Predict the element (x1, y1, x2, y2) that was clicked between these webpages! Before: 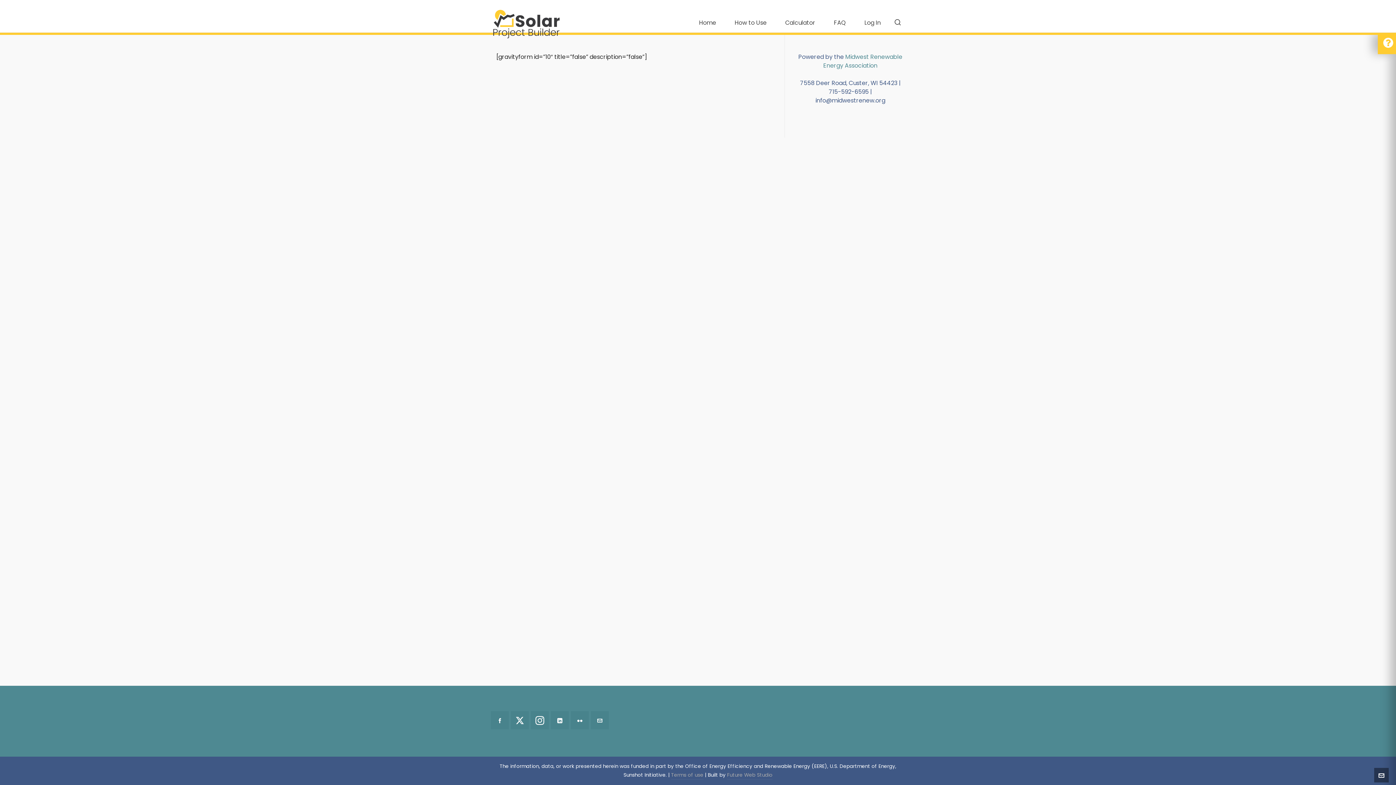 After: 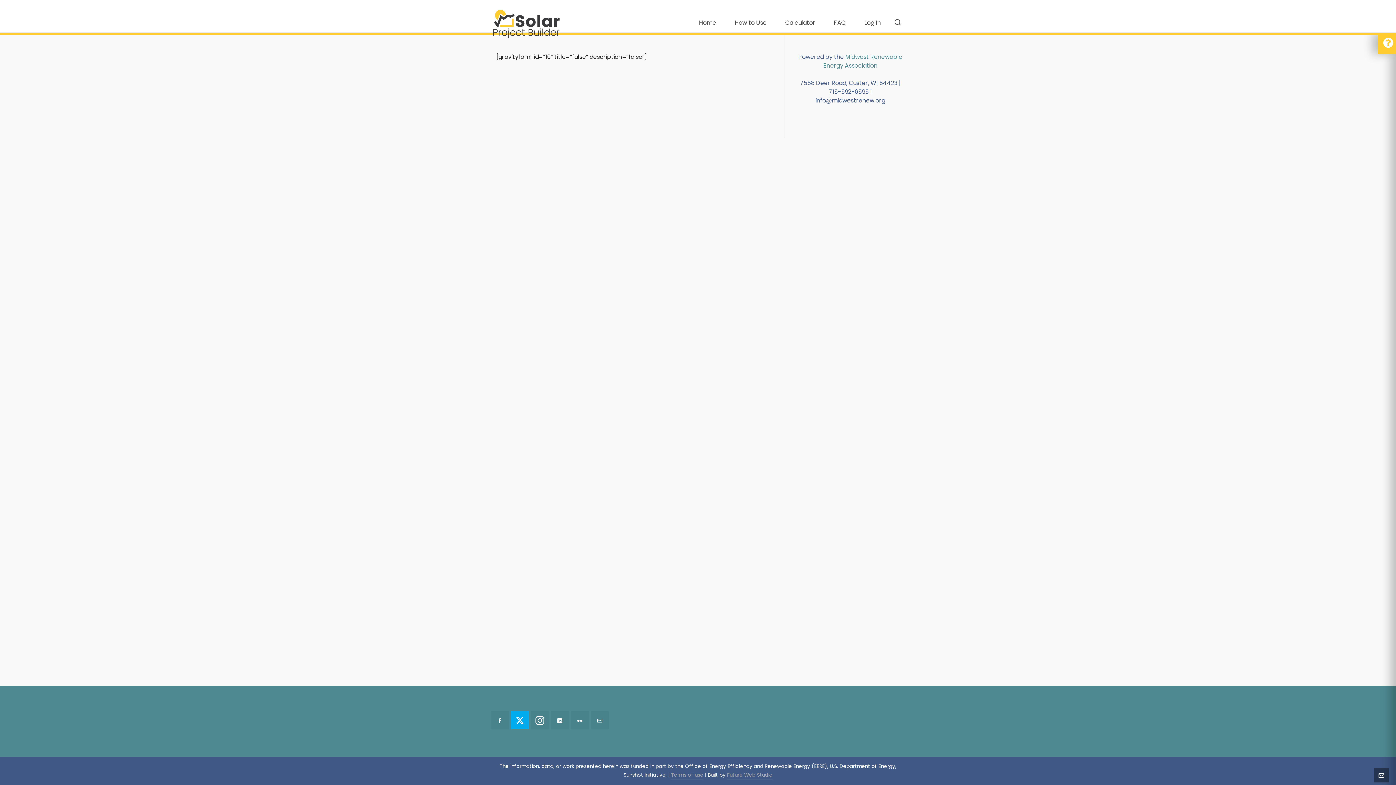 Action: bbox: (510, 711, 529, 729) label: twitter